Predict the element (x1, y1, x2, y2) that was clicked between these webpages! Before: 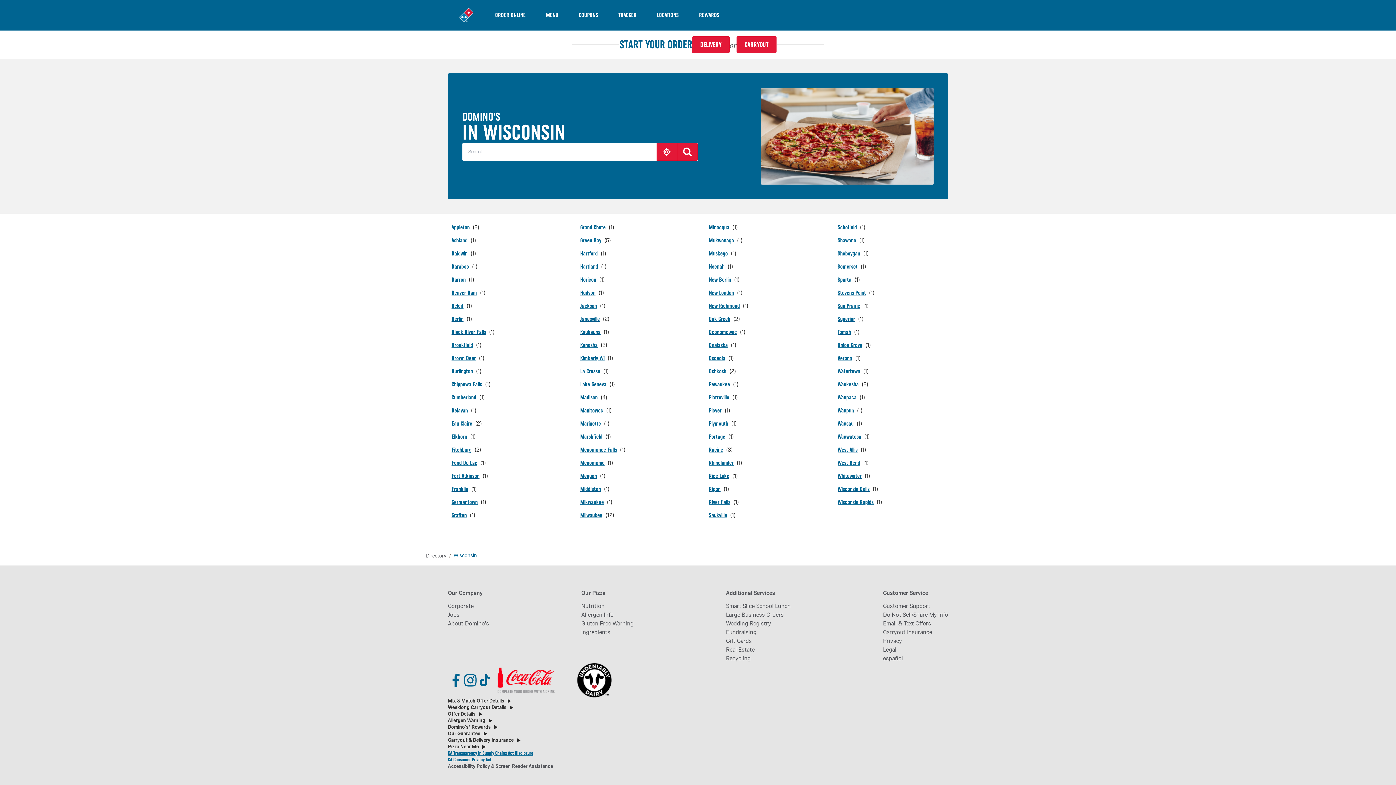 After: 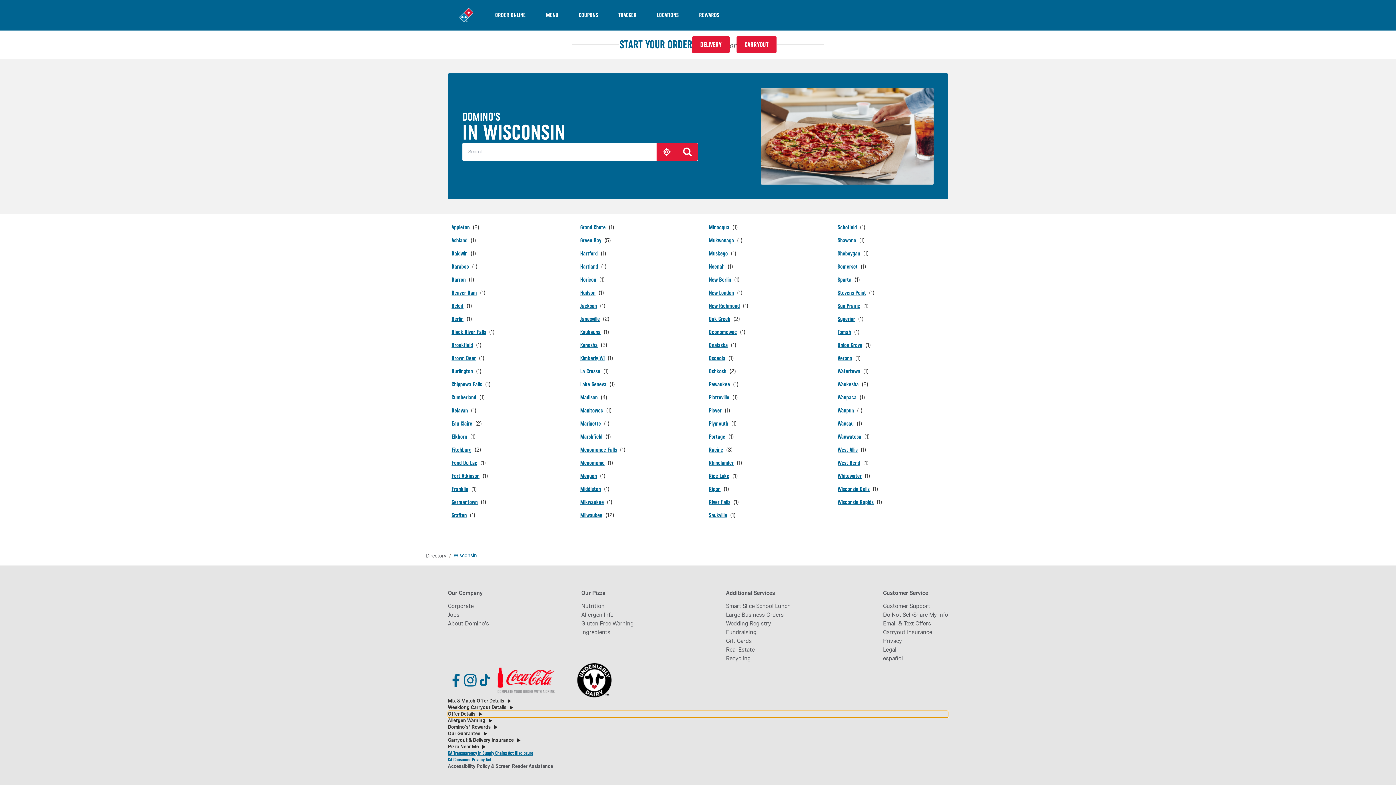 Action: label: Offer Details bbox: (448, 711, 948, 717)